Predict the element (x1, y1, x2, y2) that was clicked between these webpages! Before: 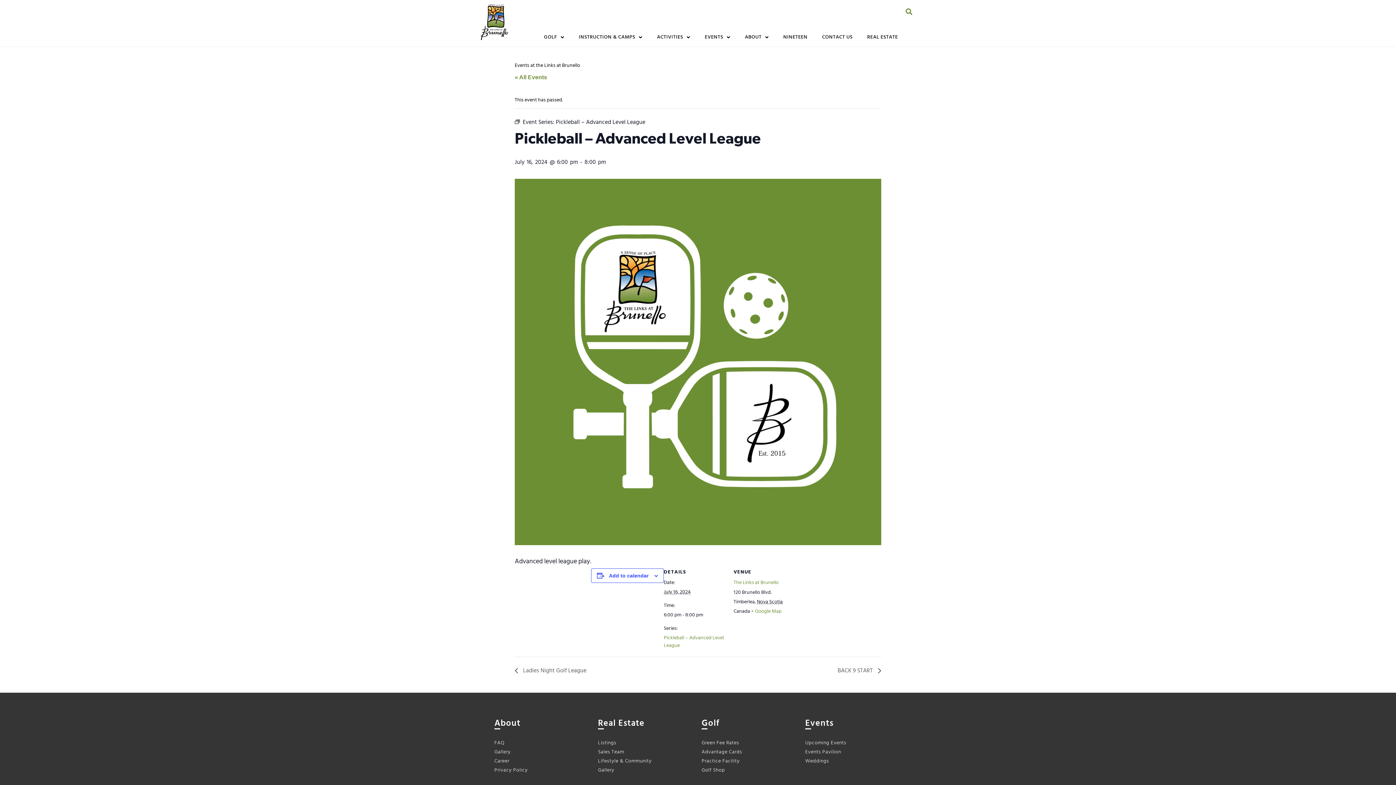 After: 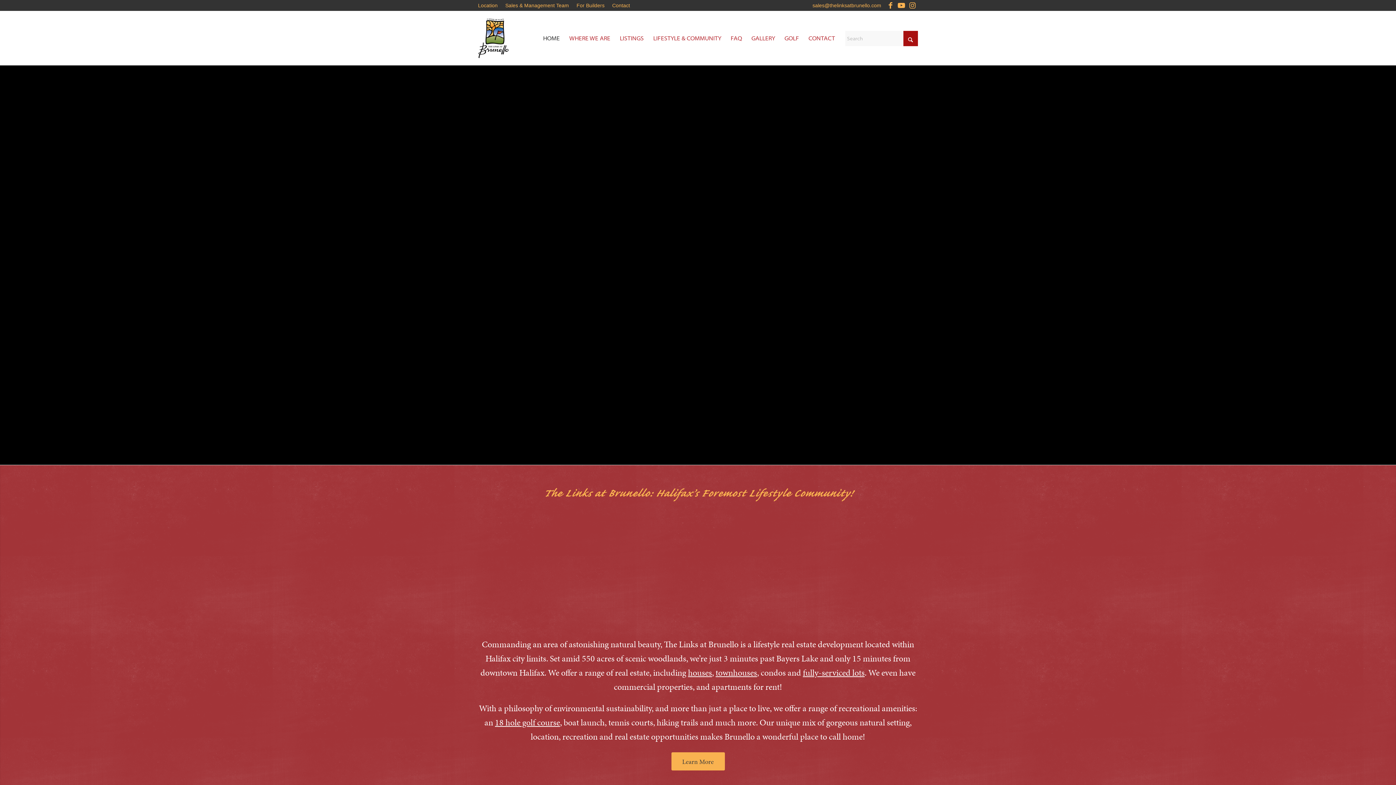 Action: label: REAL ESTATE bbox: (860, 28, 905, 46)